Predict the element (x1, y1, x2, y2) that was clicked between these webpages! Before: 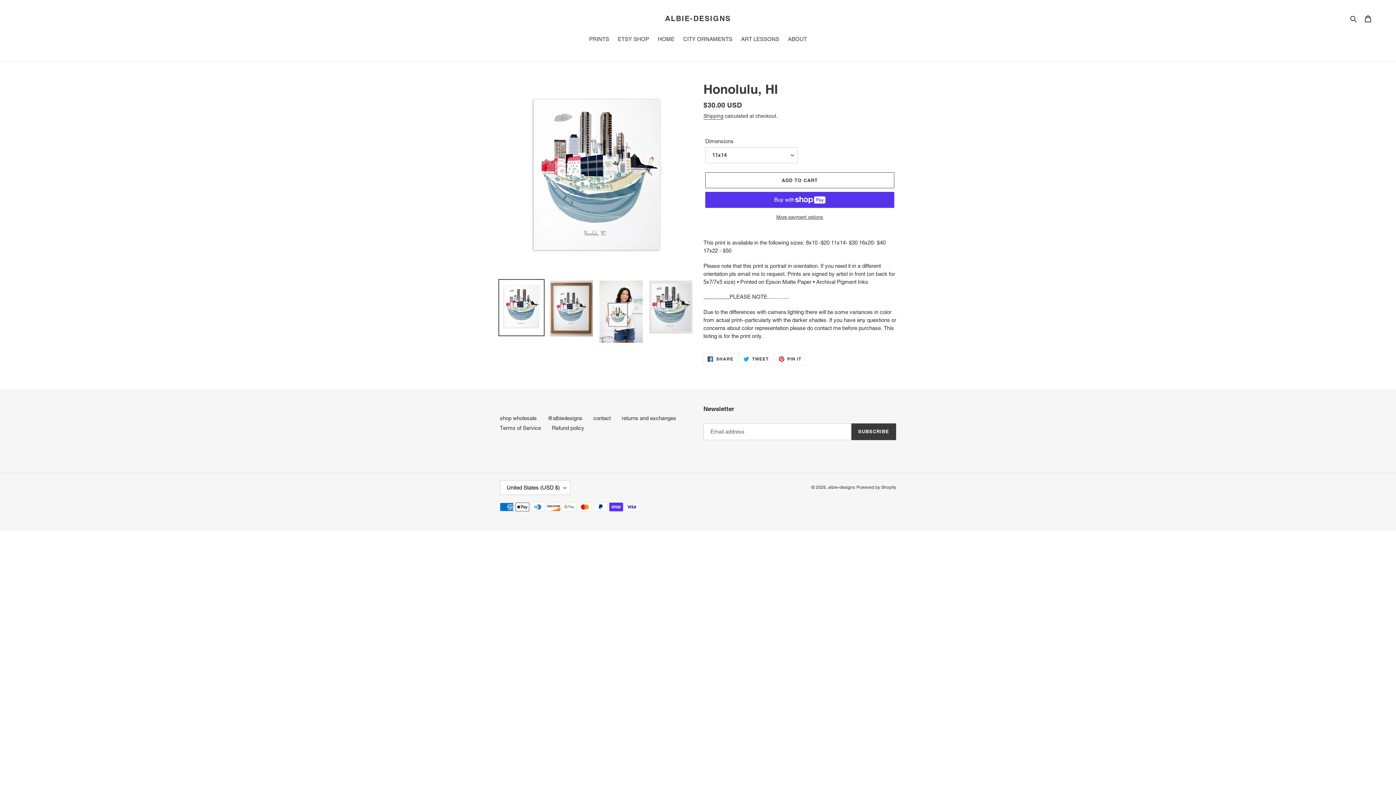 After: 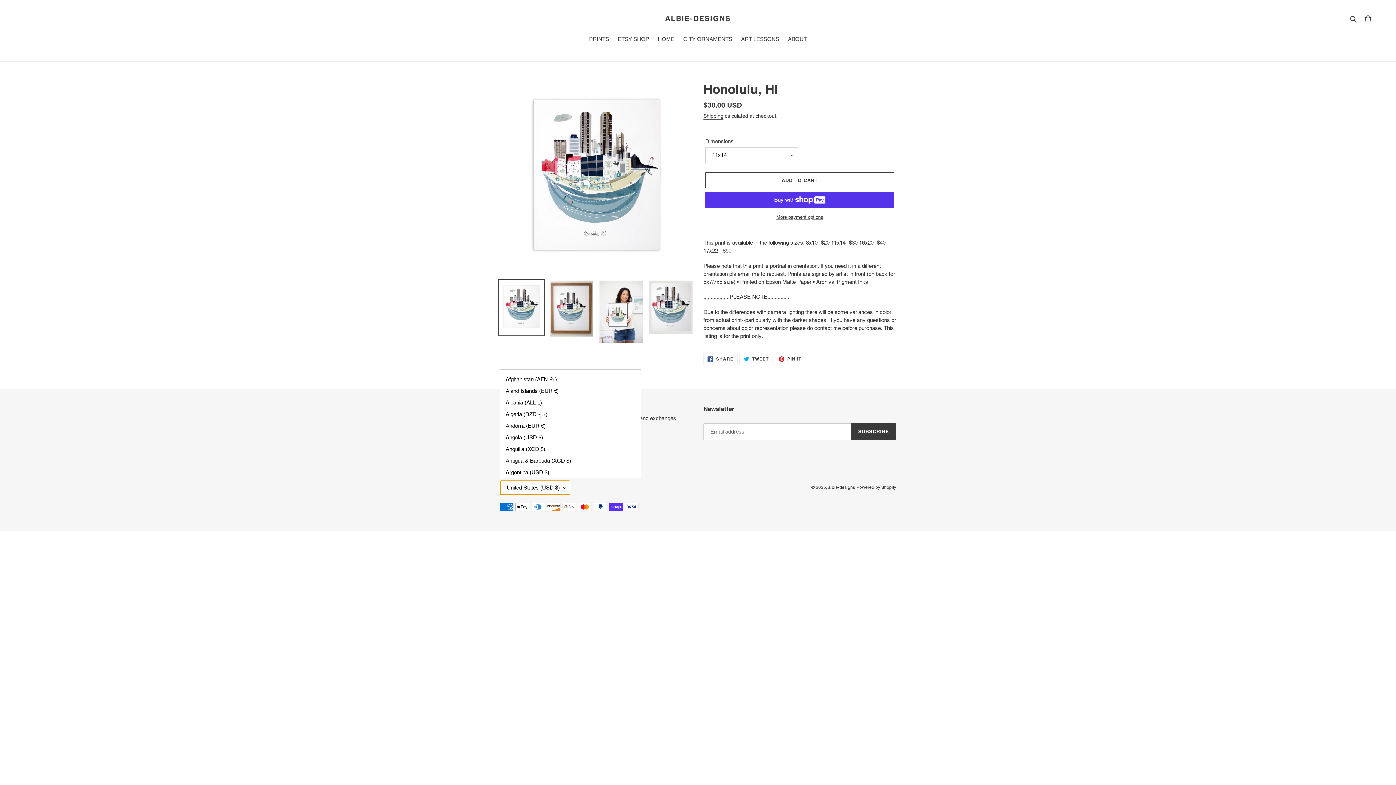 Action: label: United States (USD $) bbox: (500, 480, 570, 495)